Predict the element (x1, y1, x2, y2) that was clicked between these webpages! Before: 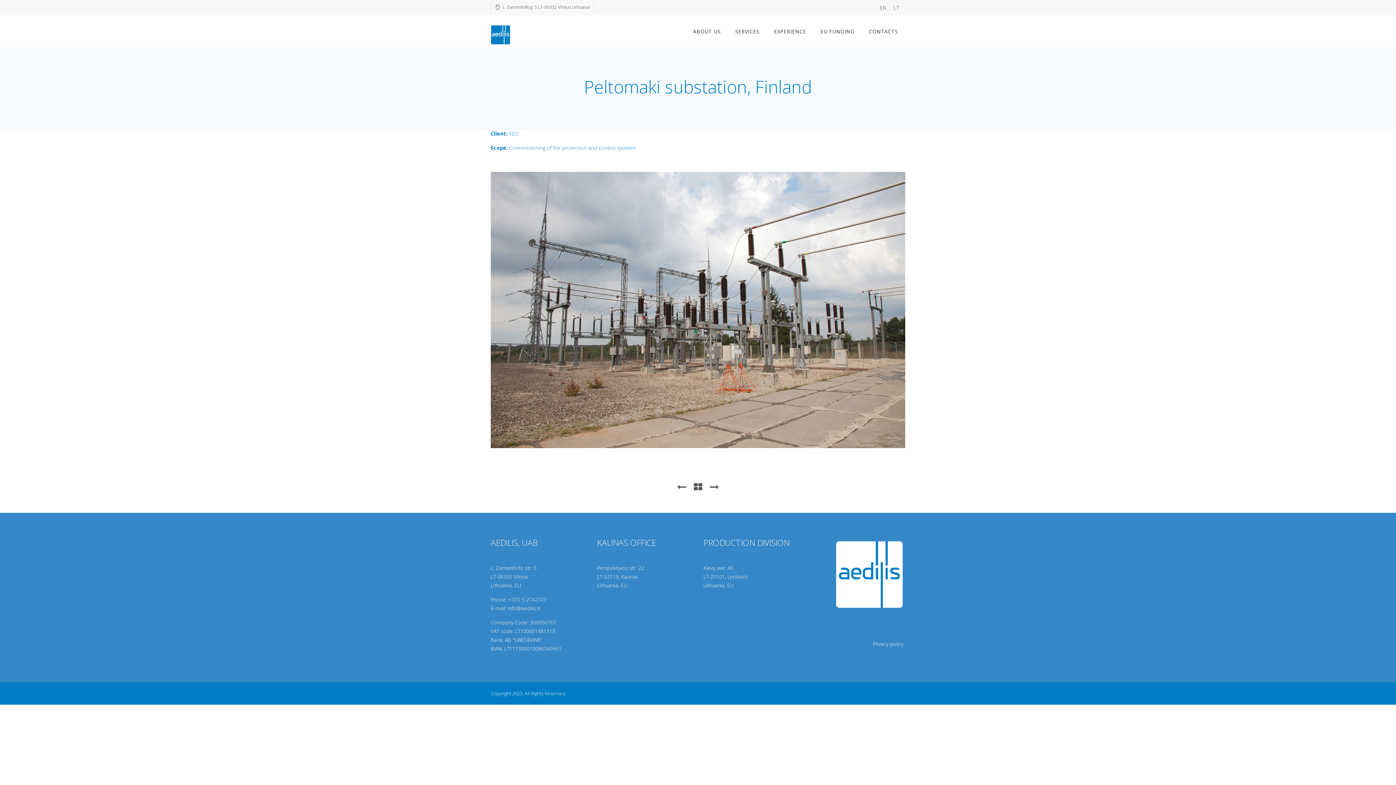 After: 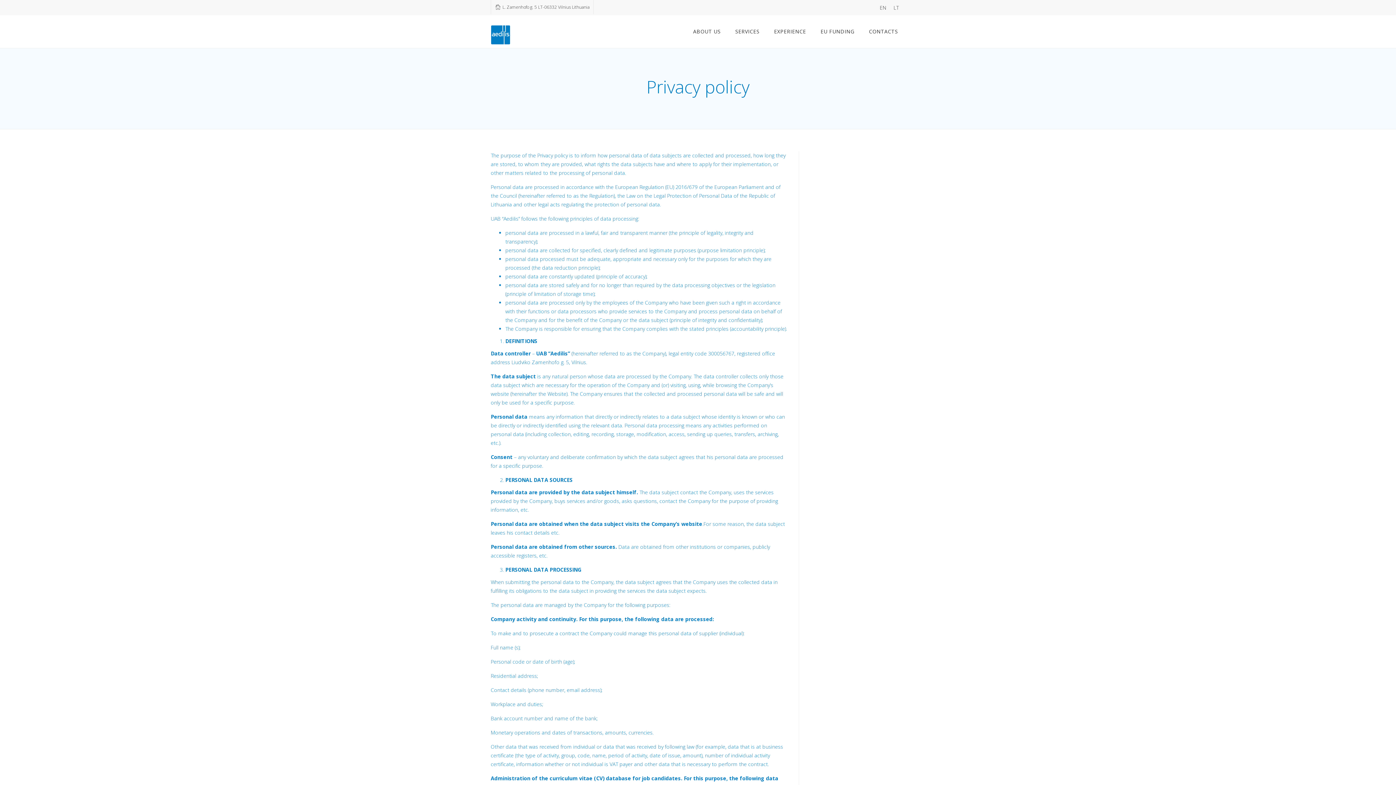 Action: bbox: (873, 640, 903, 647) label: Privacy policy